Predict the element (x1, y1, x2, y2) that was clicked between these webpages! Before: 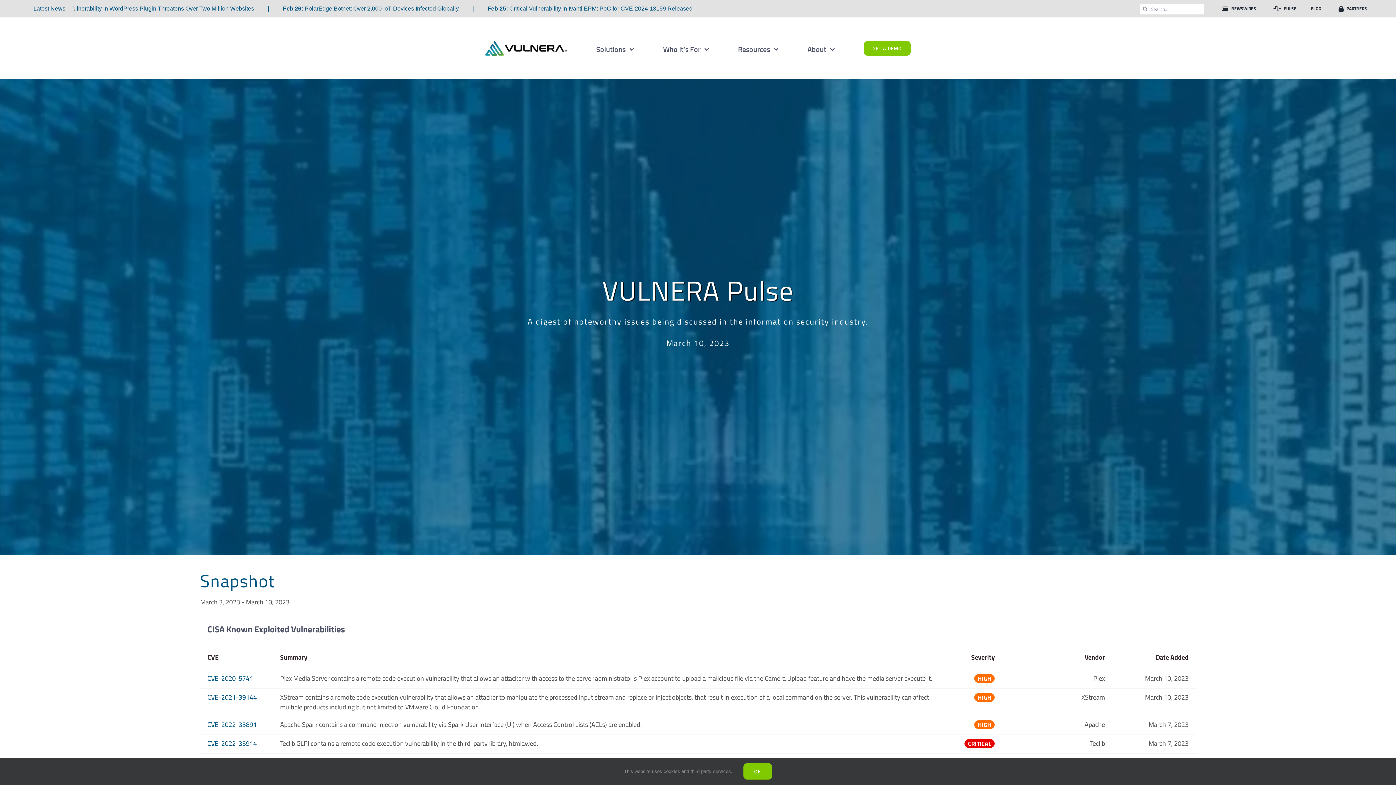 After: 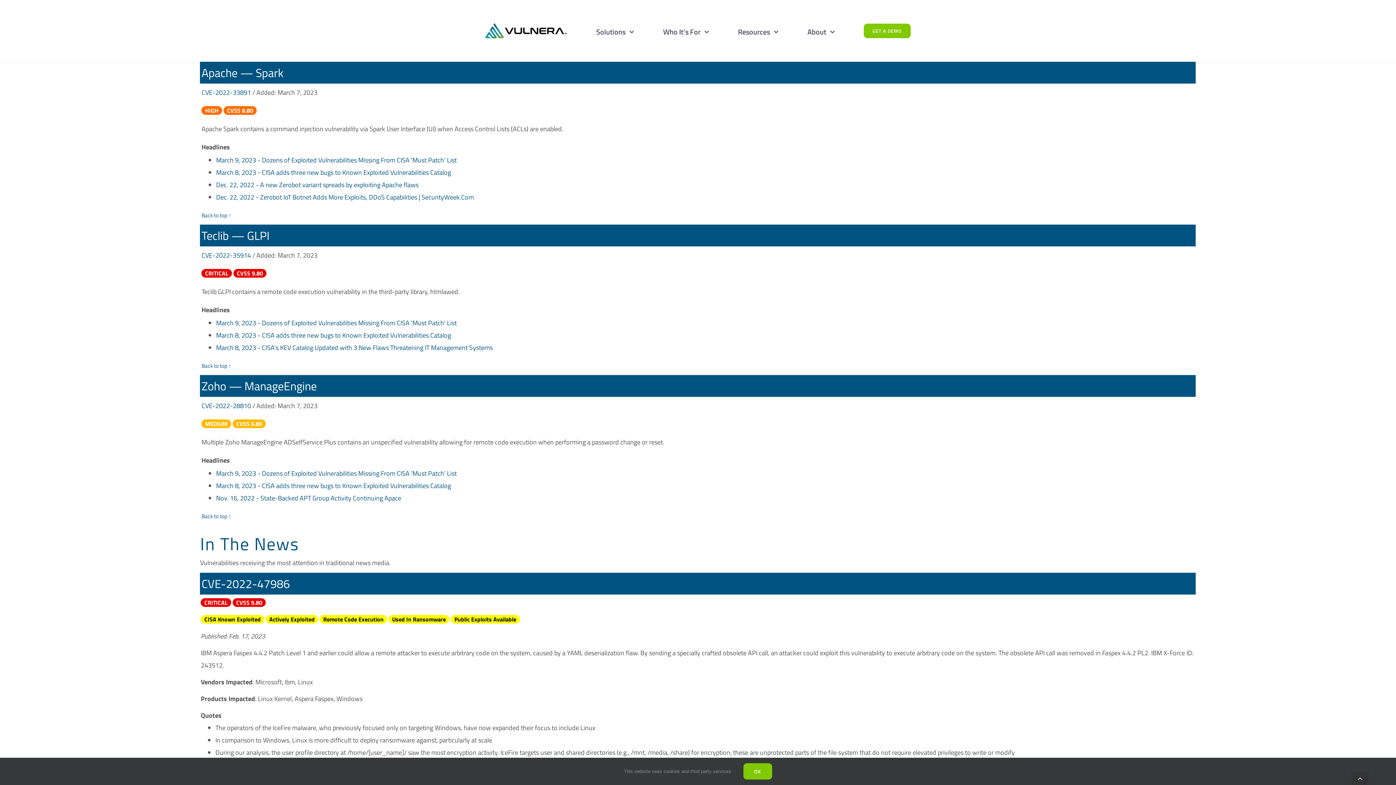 Action: bbox: (207, 720, 256, 729) label: CVE-2022-33891